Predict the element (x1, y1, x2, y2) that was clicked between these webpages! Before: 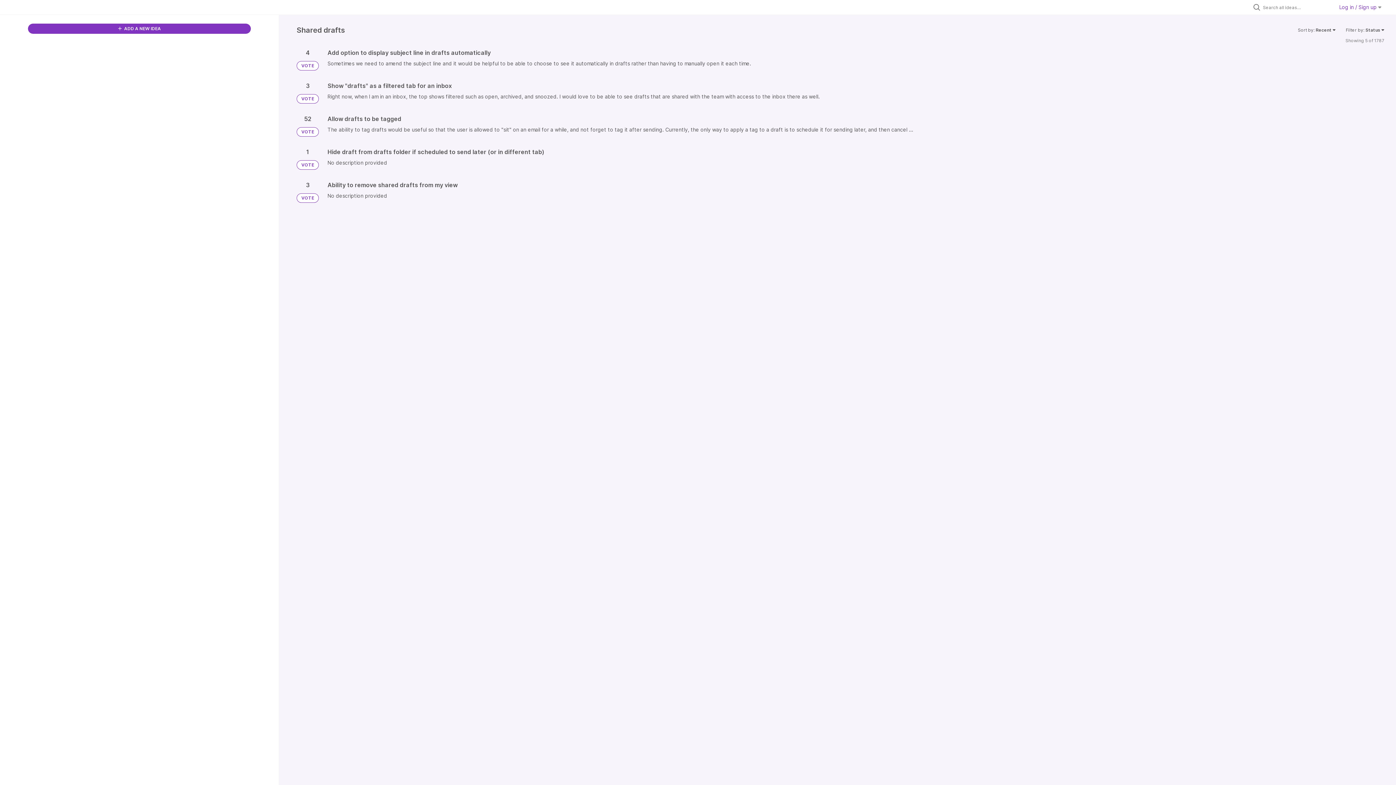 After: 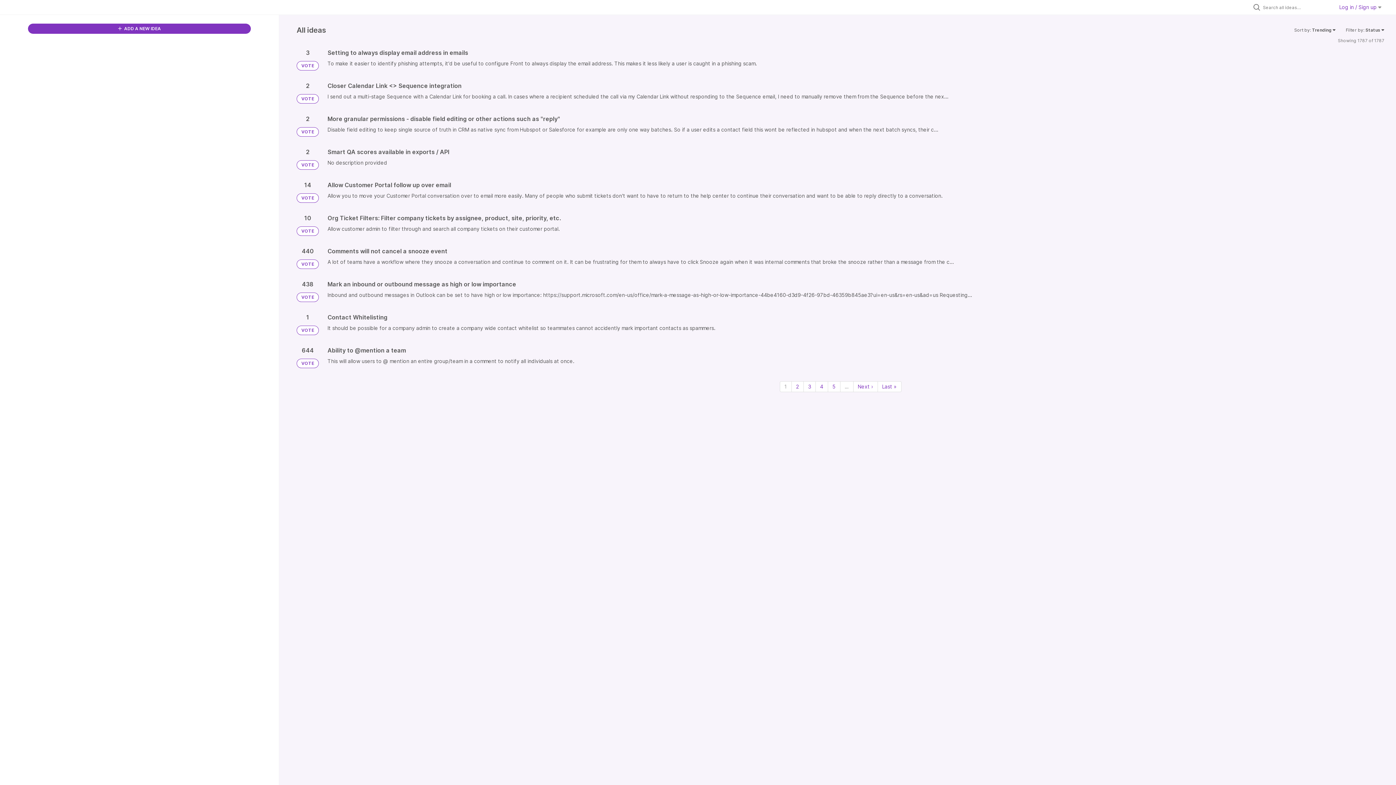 Action: label: VOTE bbox: (296, 61, 318, 70)